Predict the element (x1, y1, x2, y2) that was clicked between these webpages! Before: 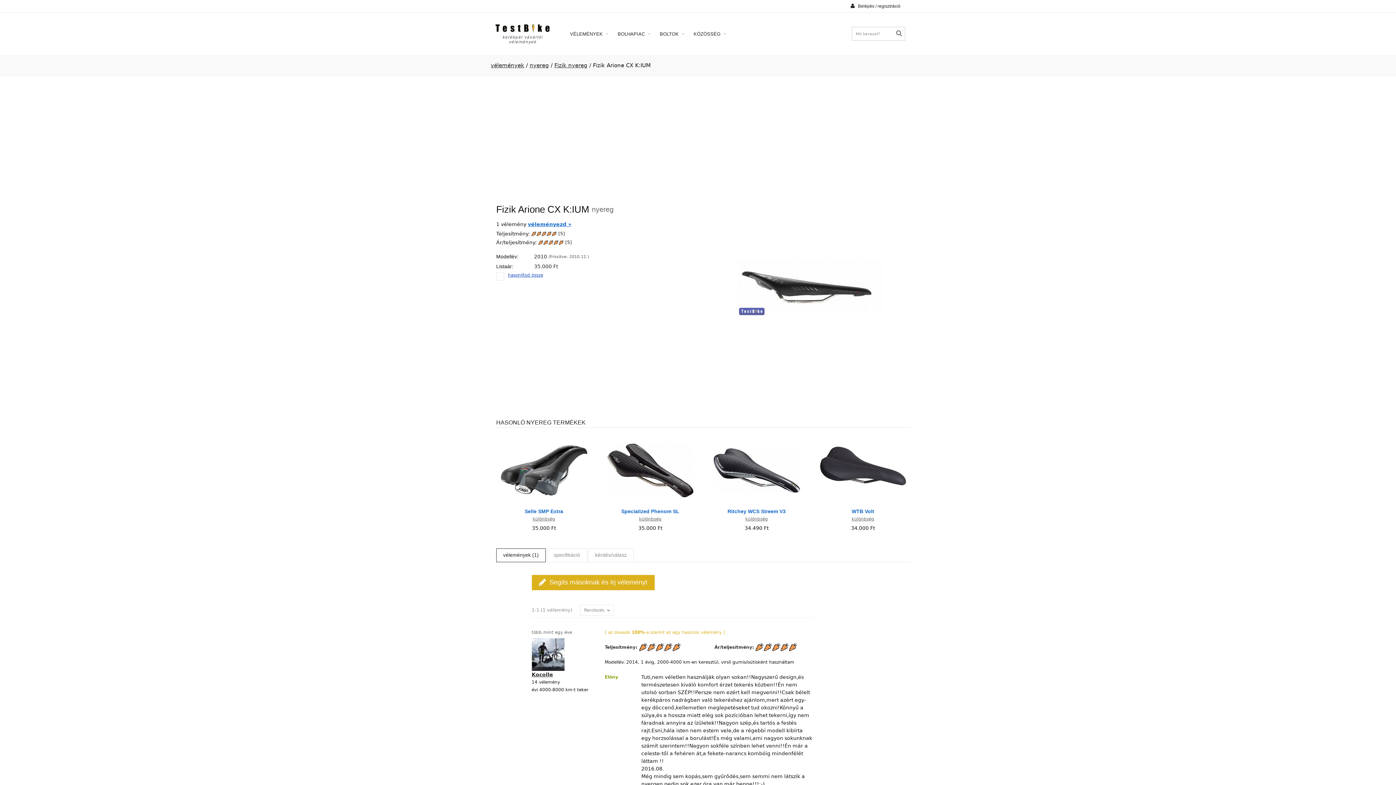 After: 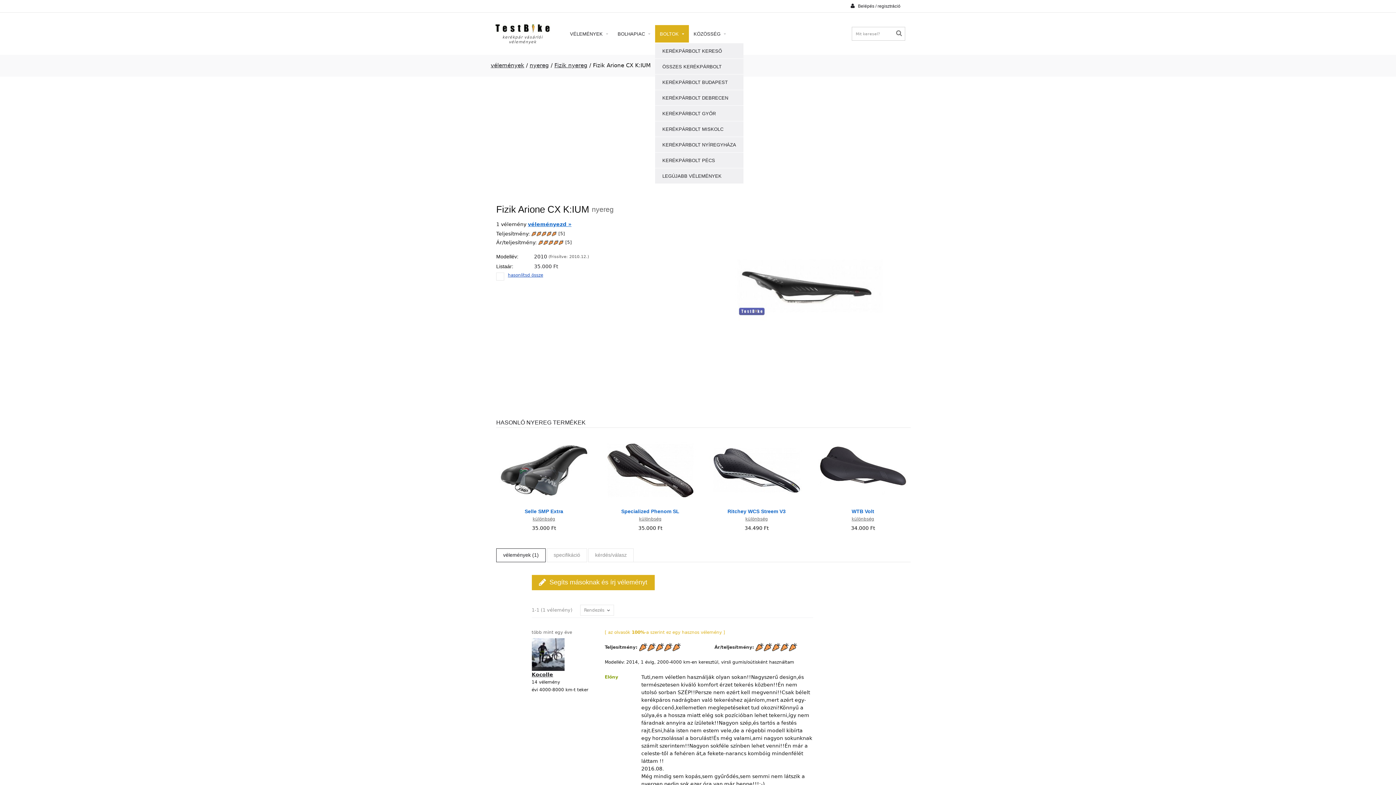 Action: label: BOLTOK  bbox: (655, 25, 689, 42)